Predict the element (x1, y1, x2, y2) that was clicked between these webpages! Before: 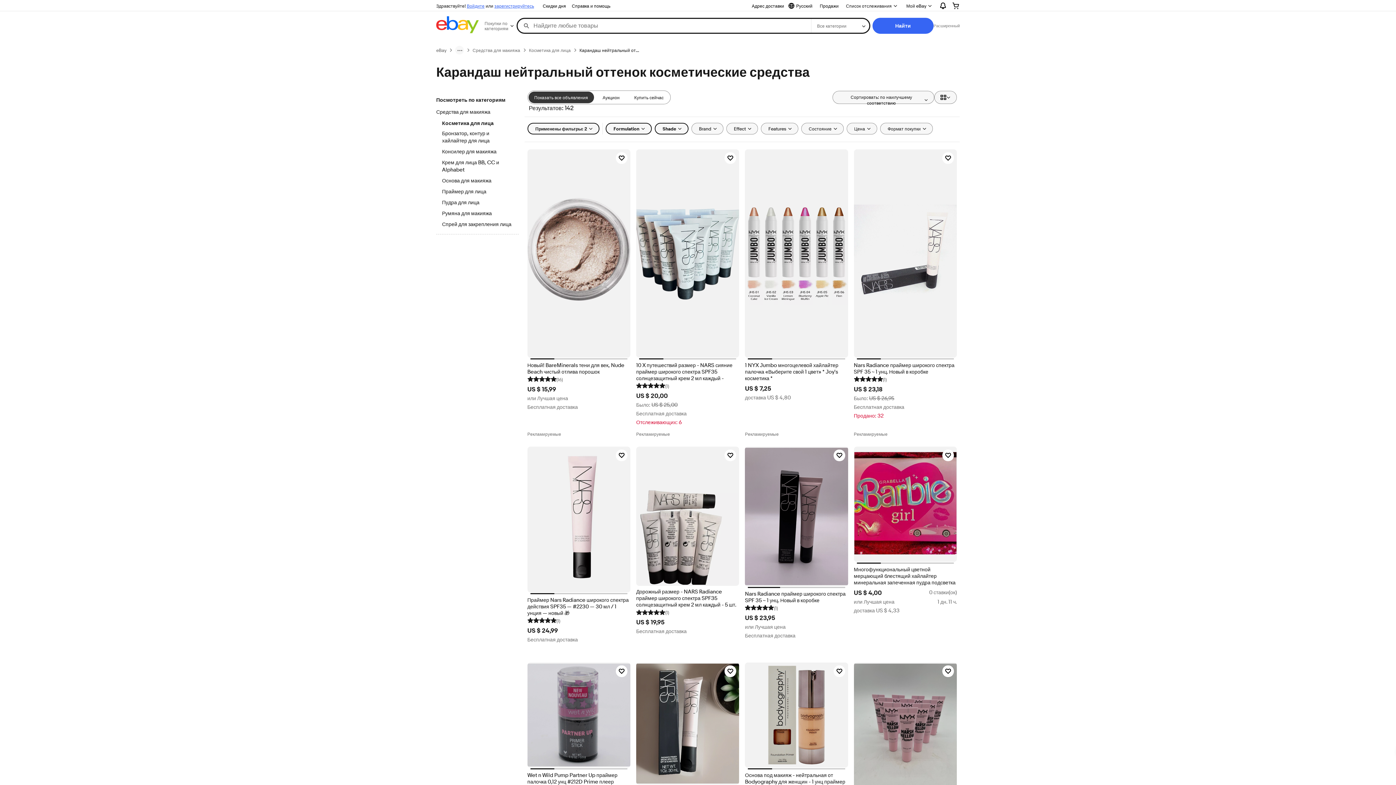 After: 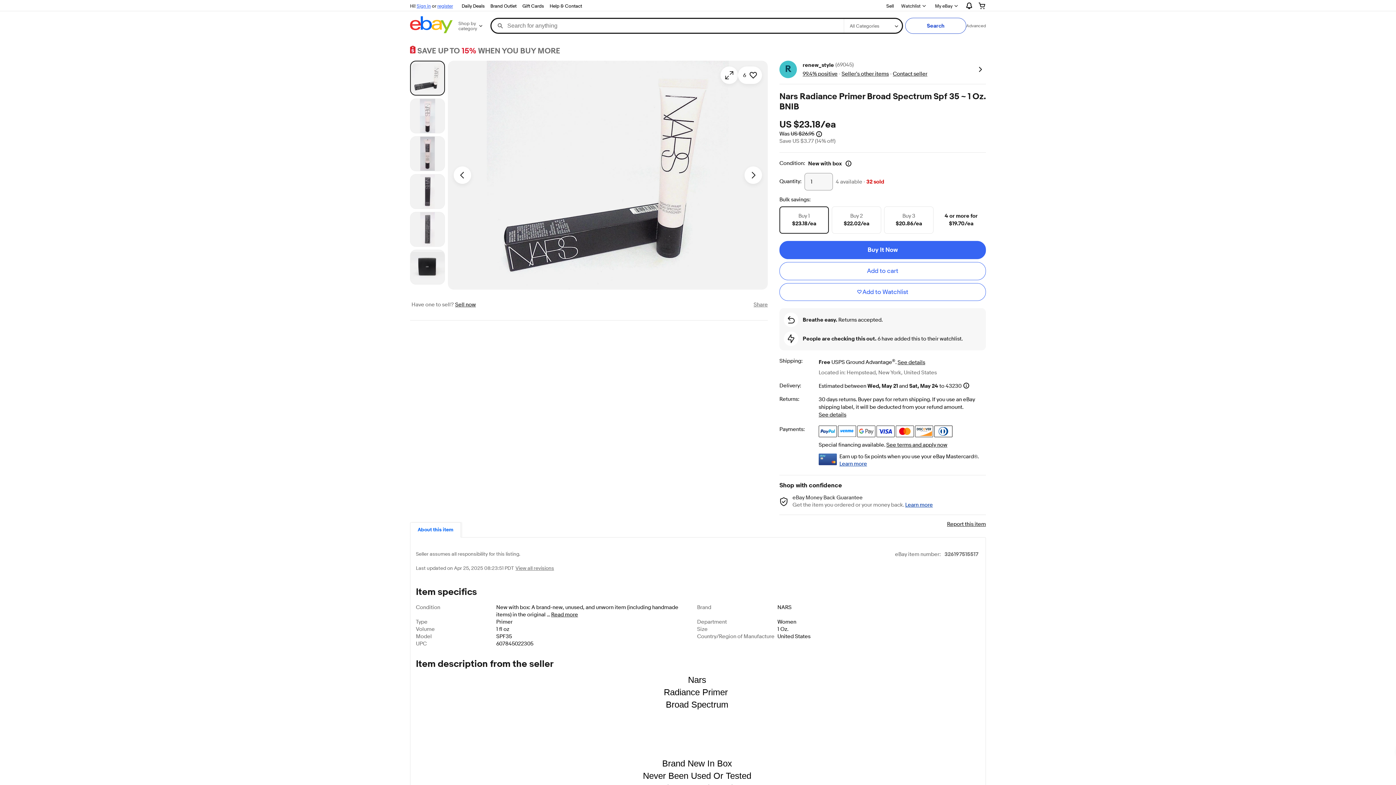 Action: bbox: (854, 149, 957, 357)